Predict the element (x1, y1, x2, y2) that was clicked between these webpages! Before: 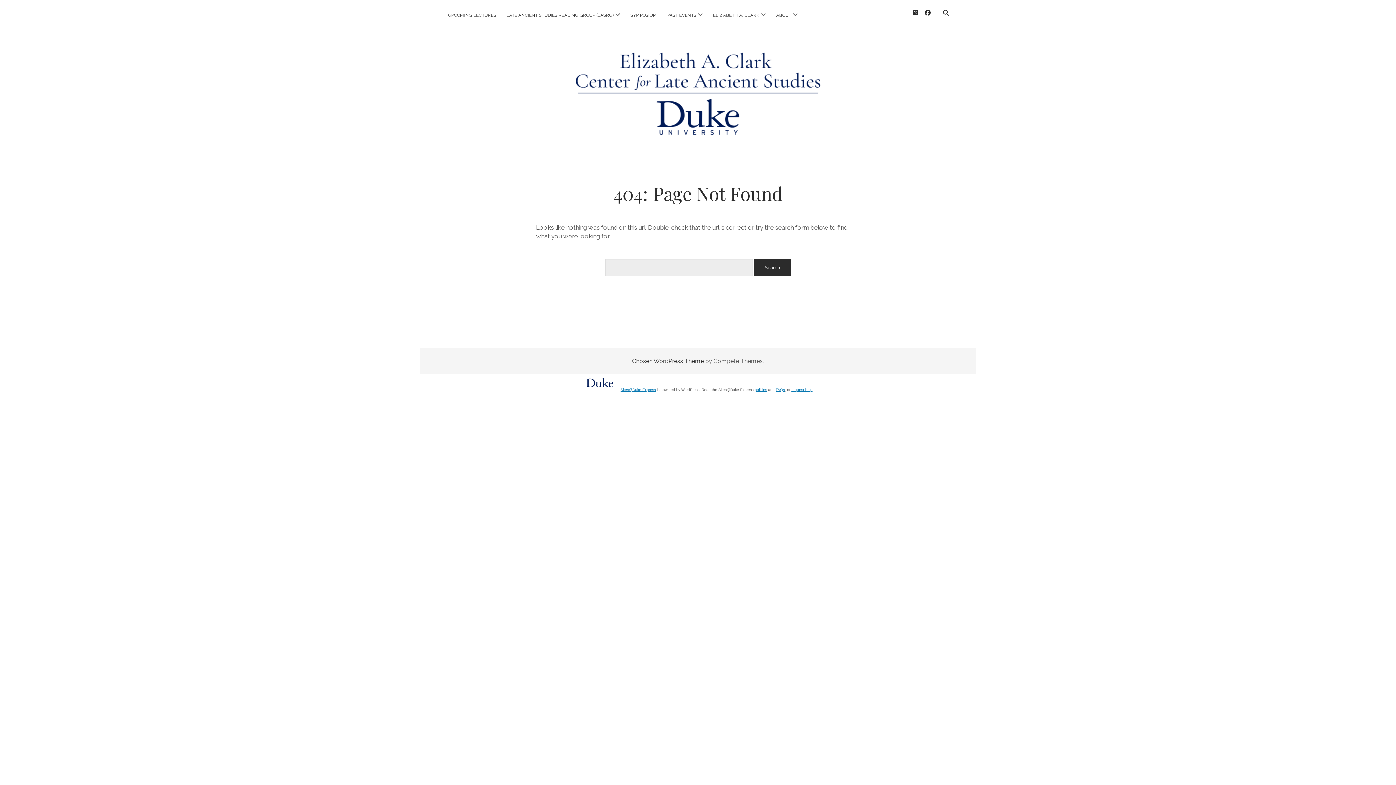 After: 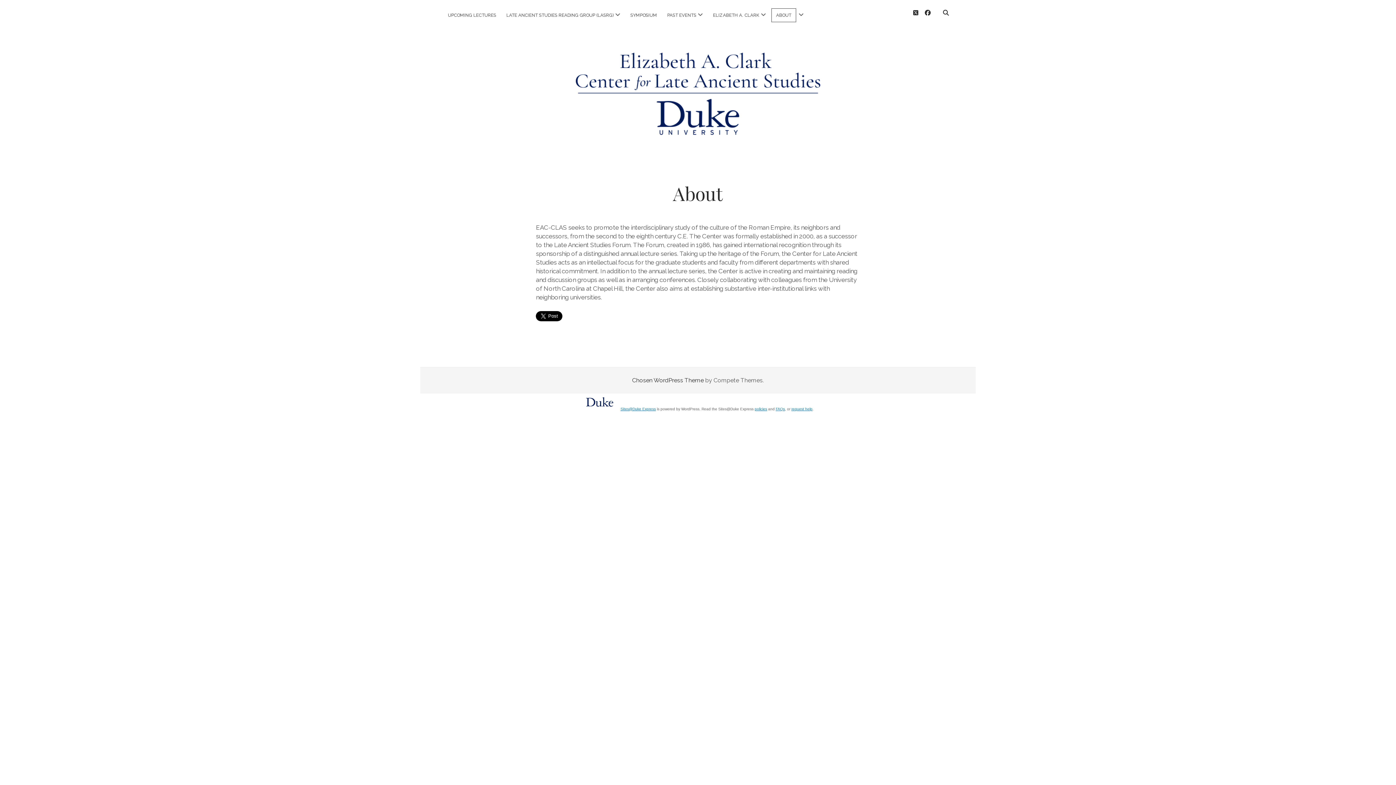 Action: bbox: (771, 8, 795, 21) label: ABOUT